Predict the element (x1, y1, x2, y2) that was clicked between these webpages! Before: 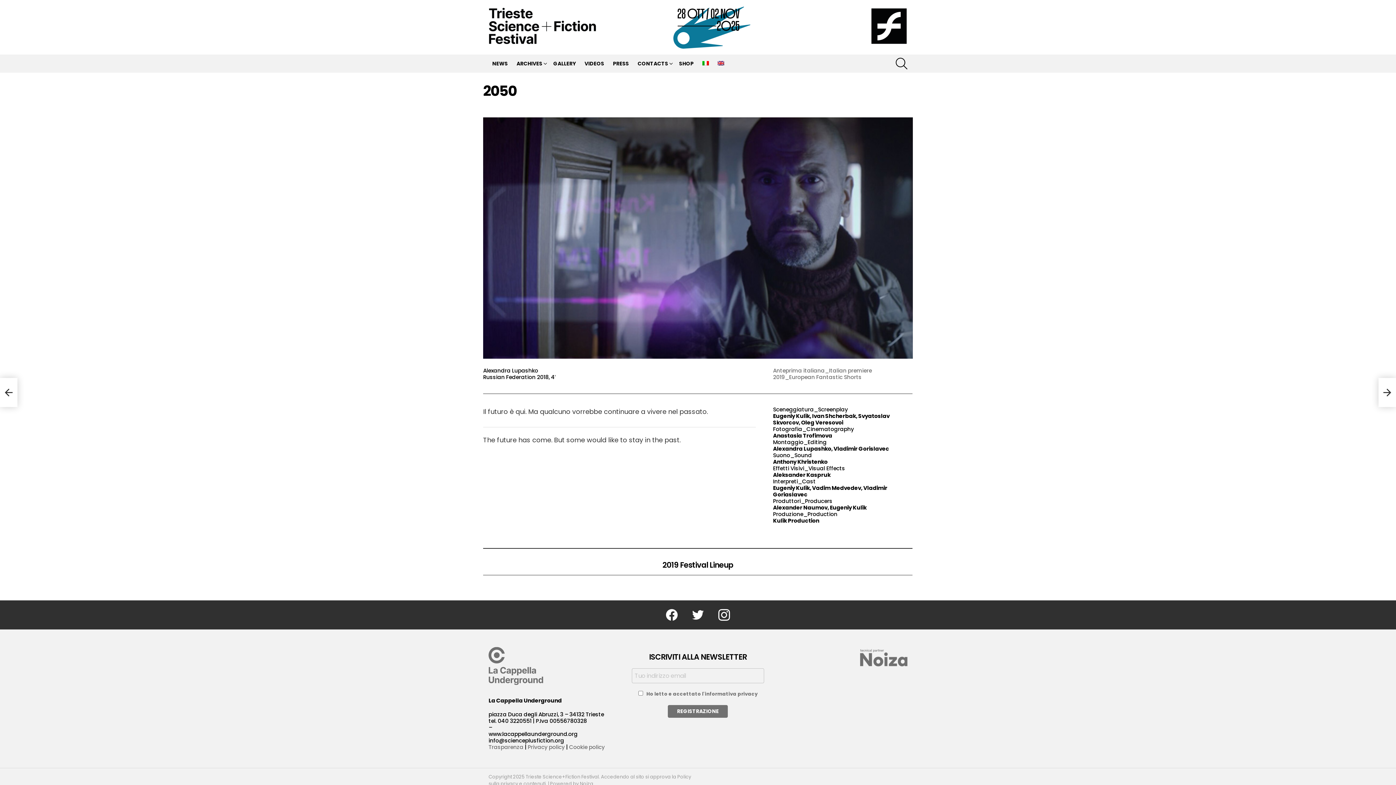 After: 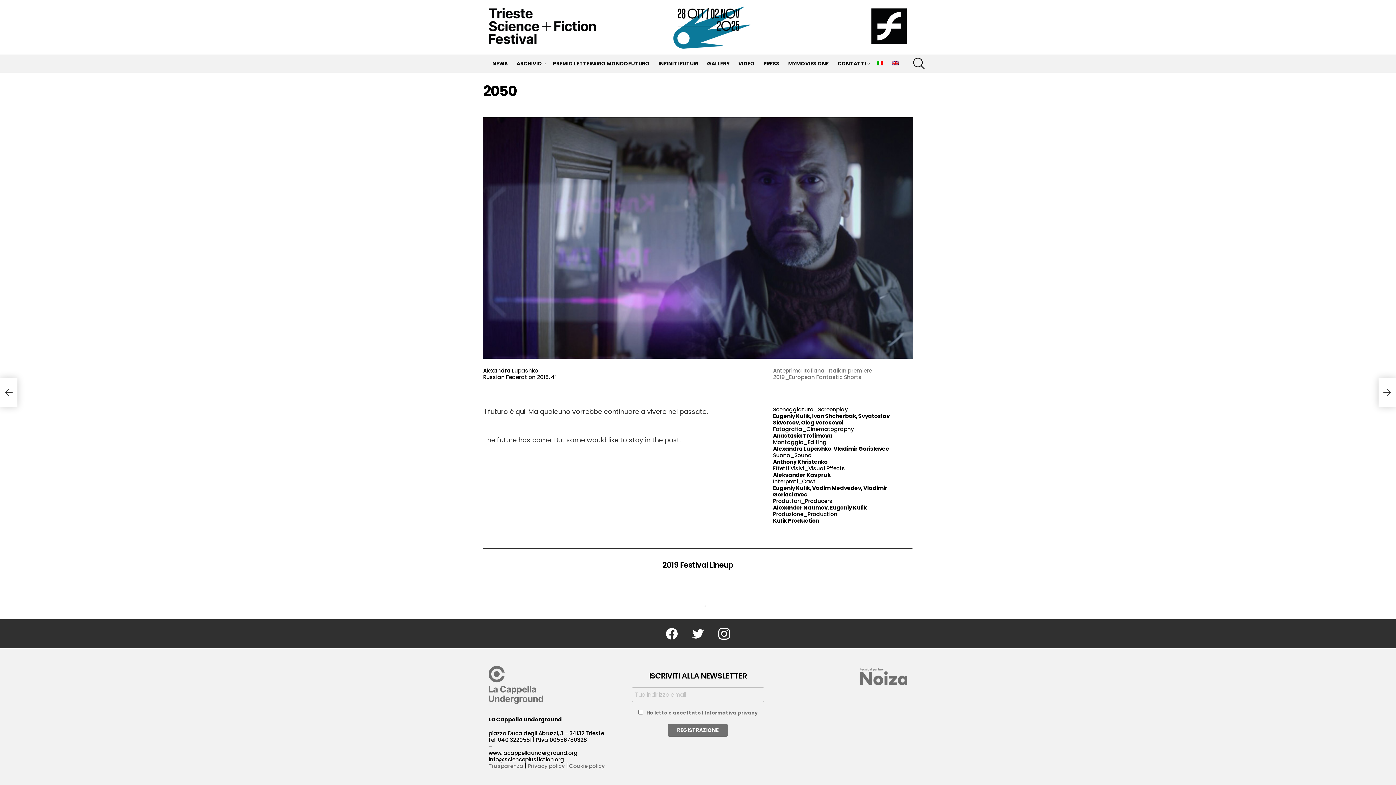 Action: bbox: (698, 58, 712, 68)